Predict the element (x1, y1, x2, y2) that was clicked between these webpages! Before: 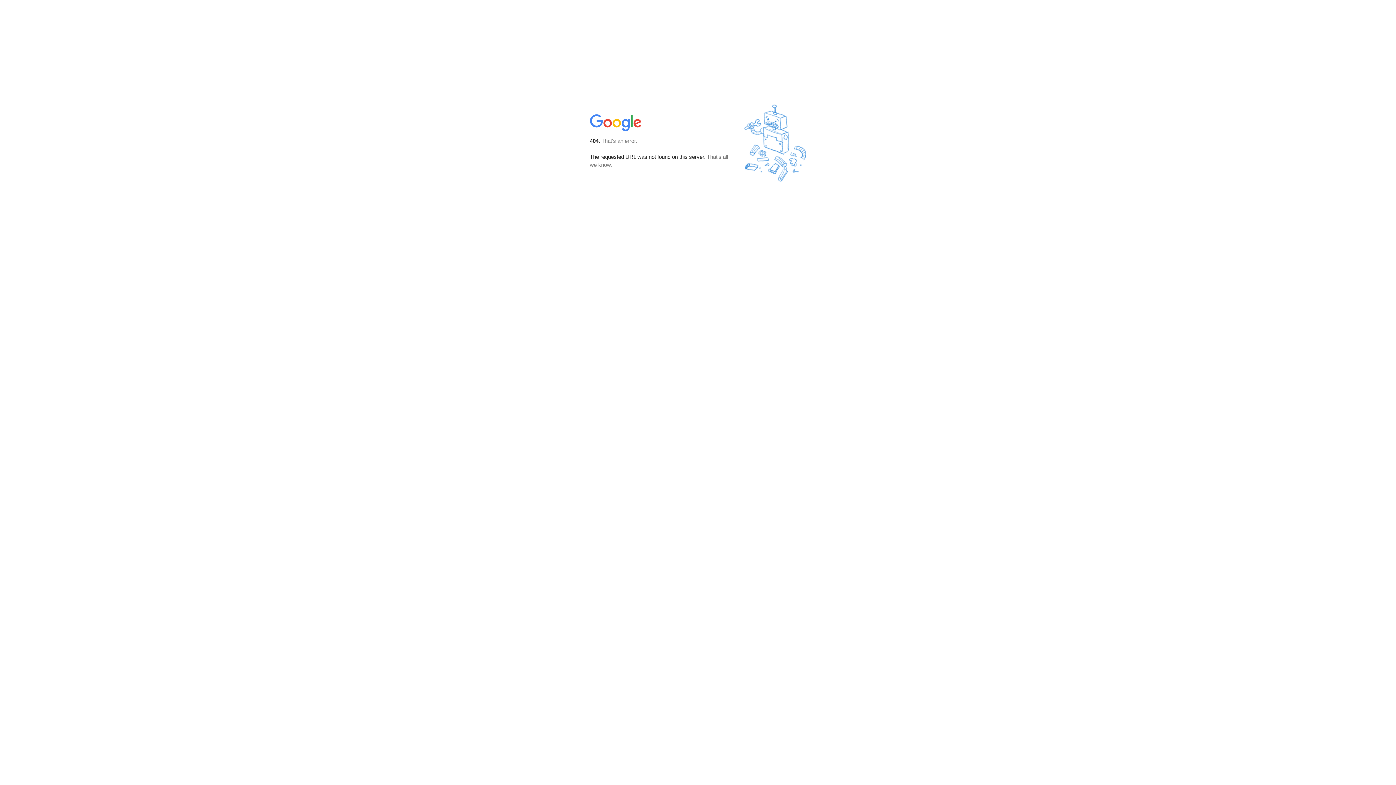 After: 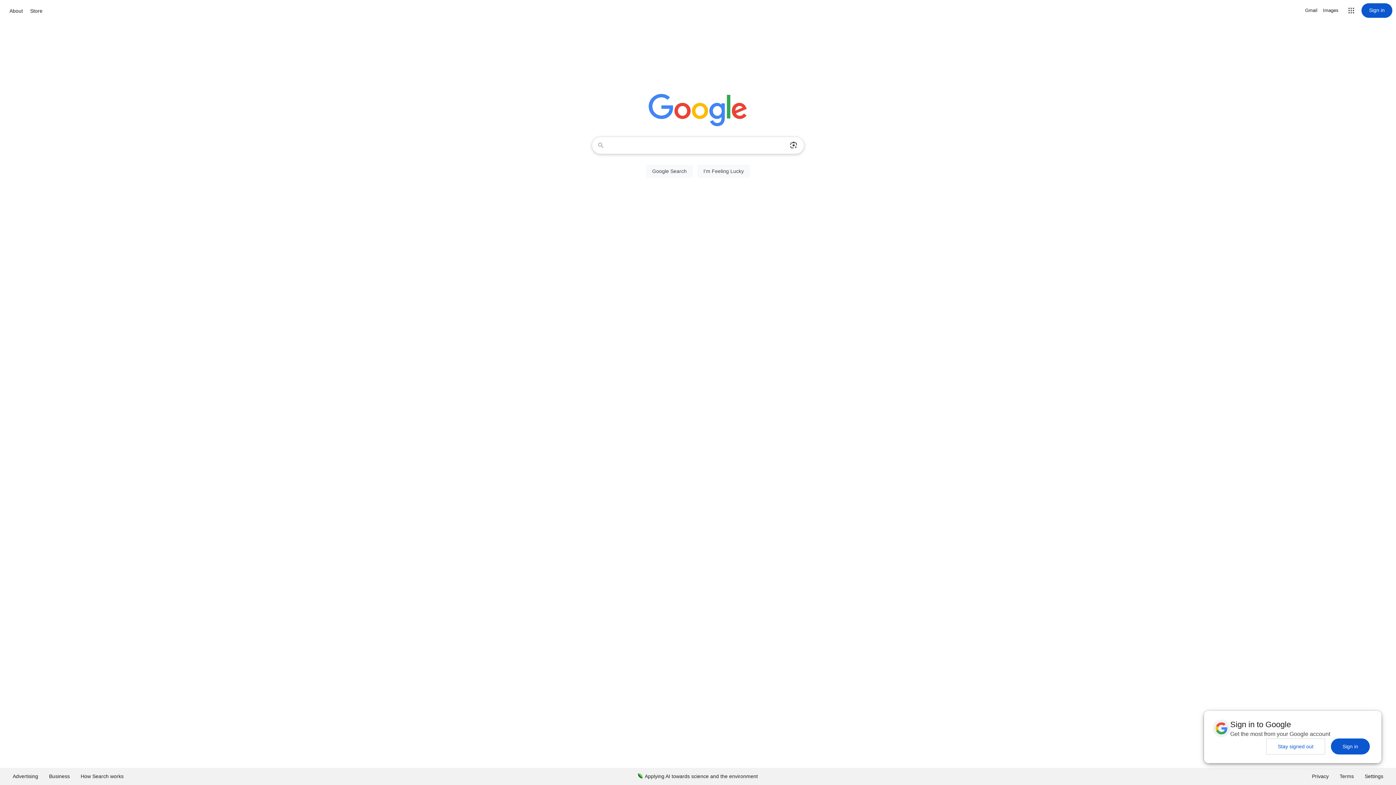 Action: bbox: (590, 127, 642, 134)